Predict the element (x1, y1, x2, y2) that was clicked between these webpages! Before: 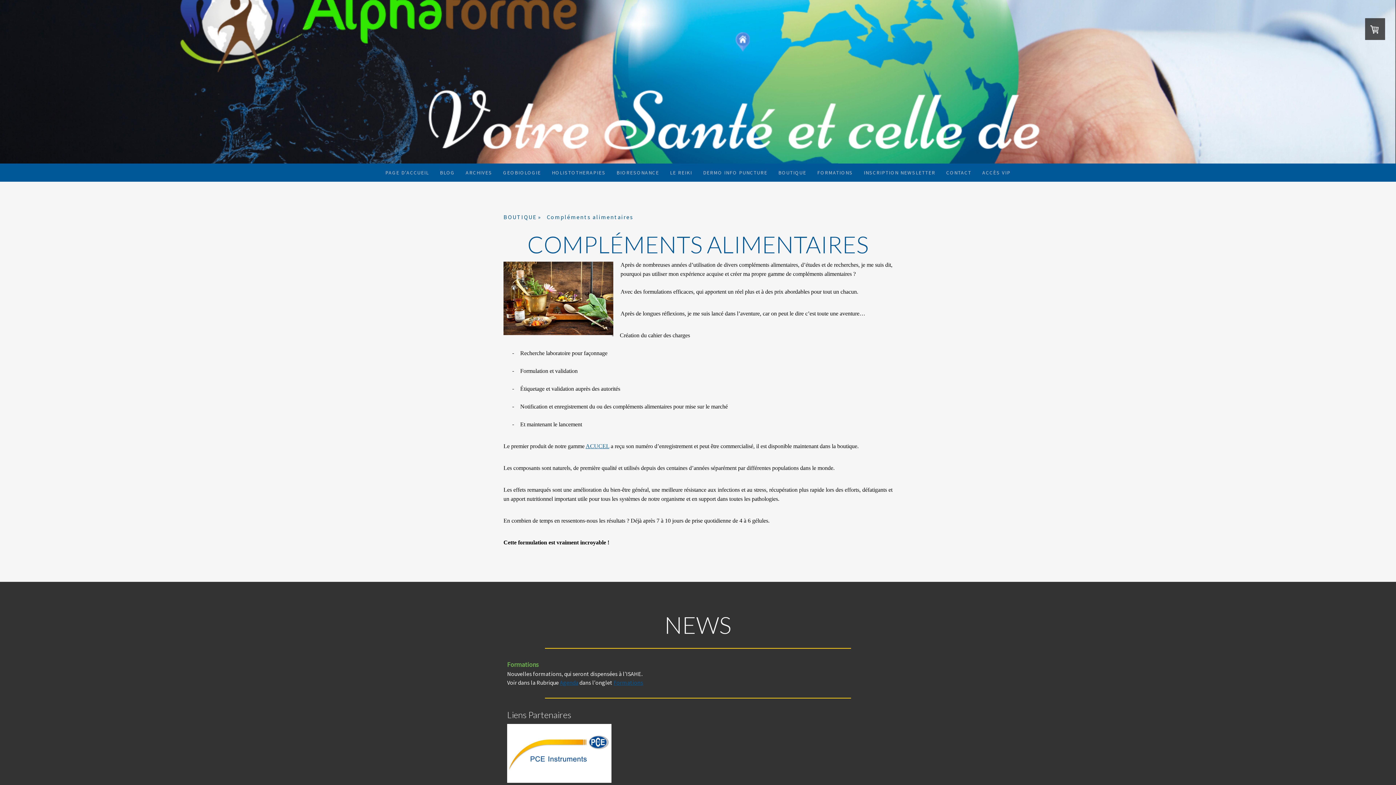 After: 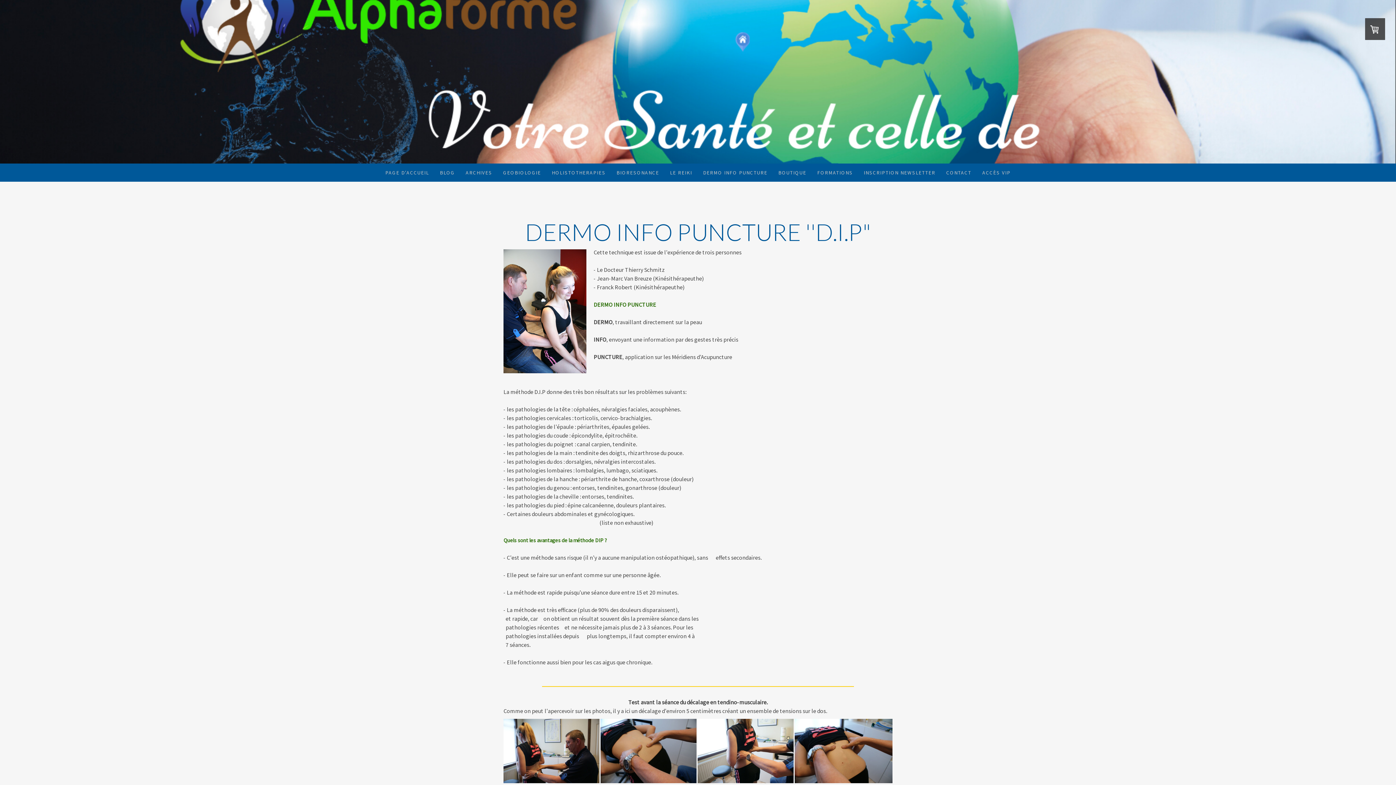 Action: label: DERMO INFO PUNCTURE bbox: (697, 163, 773, 181)